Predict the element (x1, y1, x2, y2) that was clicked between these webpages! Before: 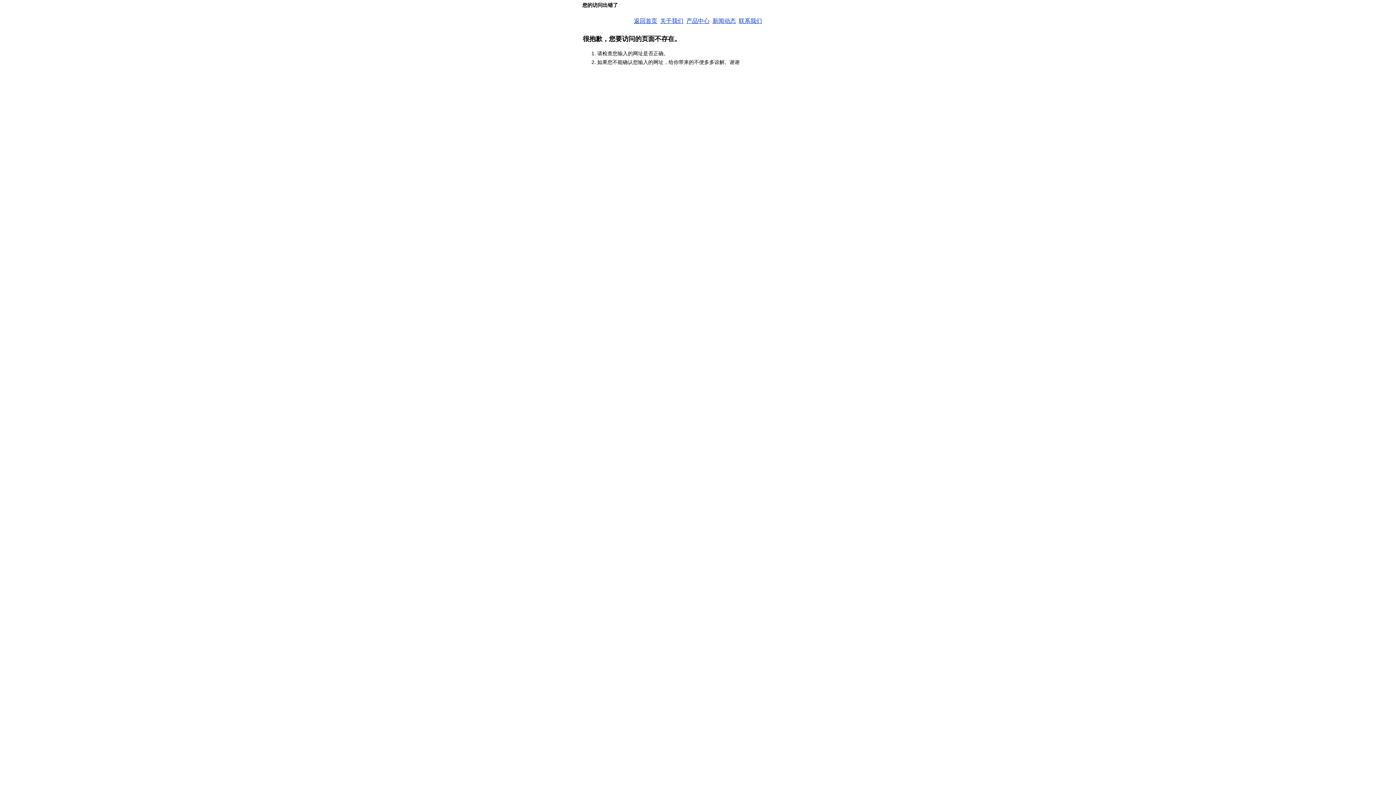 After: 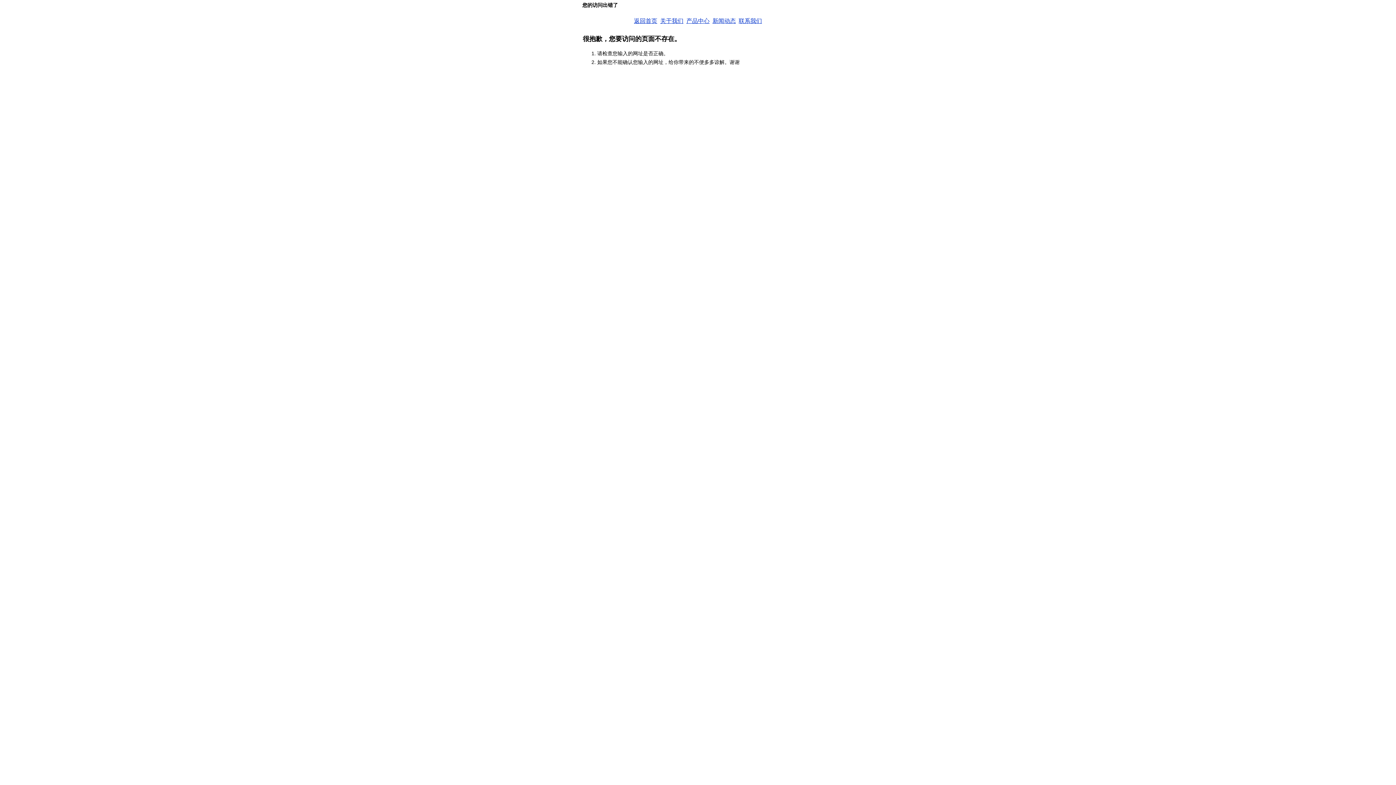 Action: label: 联系我们 bbox: (738, 17, 762, 24)